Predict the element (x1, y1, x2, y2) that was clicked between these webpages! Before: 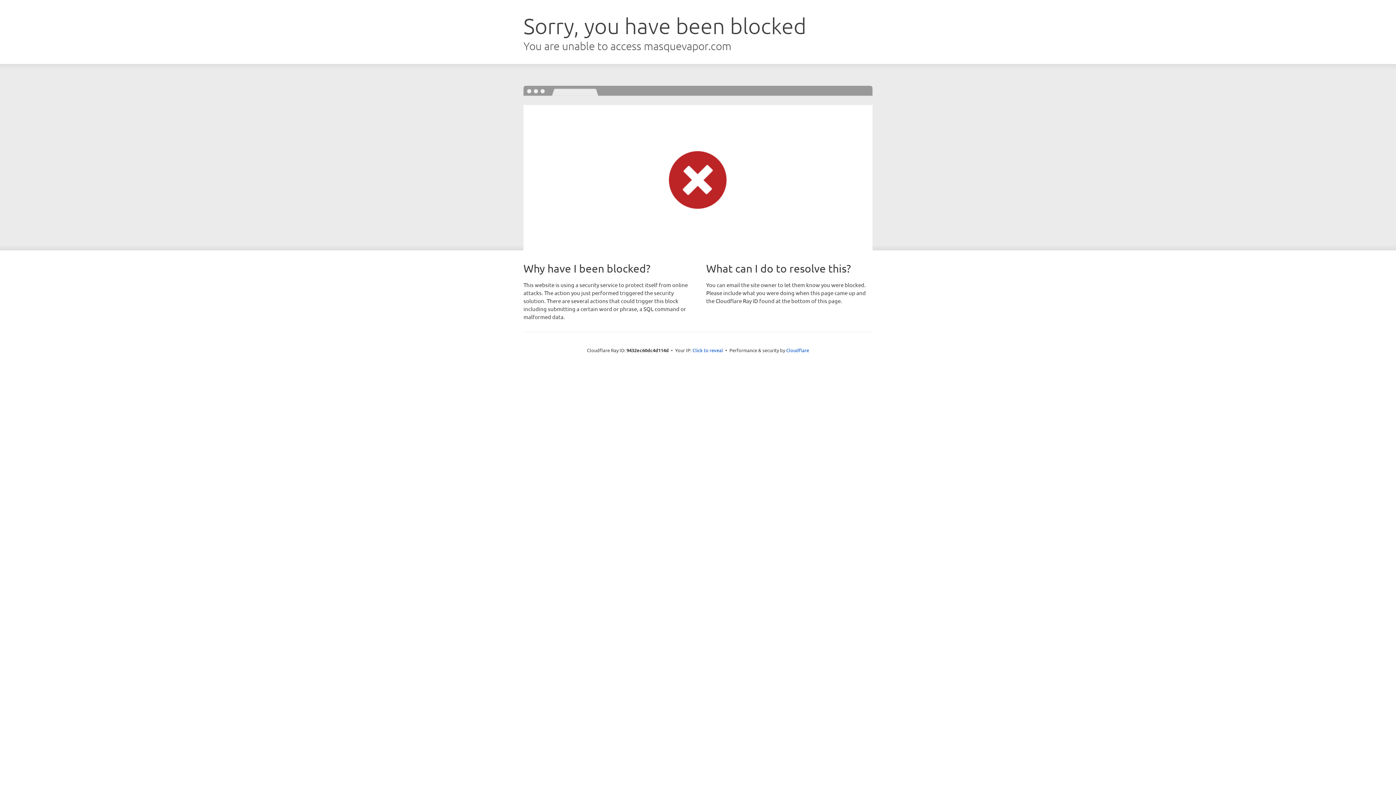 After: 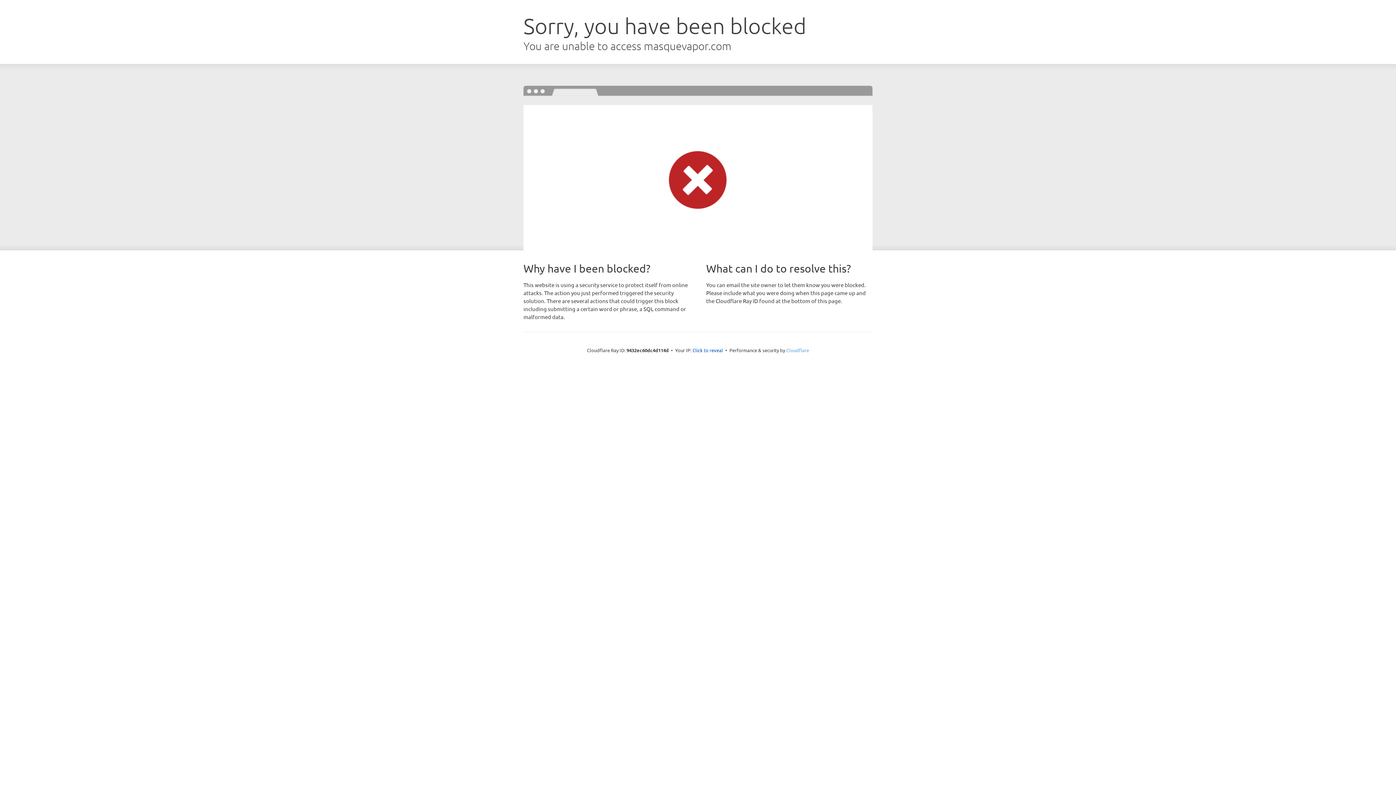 Action: label: Cloudflare bbox: (786, 347, 809, 353)